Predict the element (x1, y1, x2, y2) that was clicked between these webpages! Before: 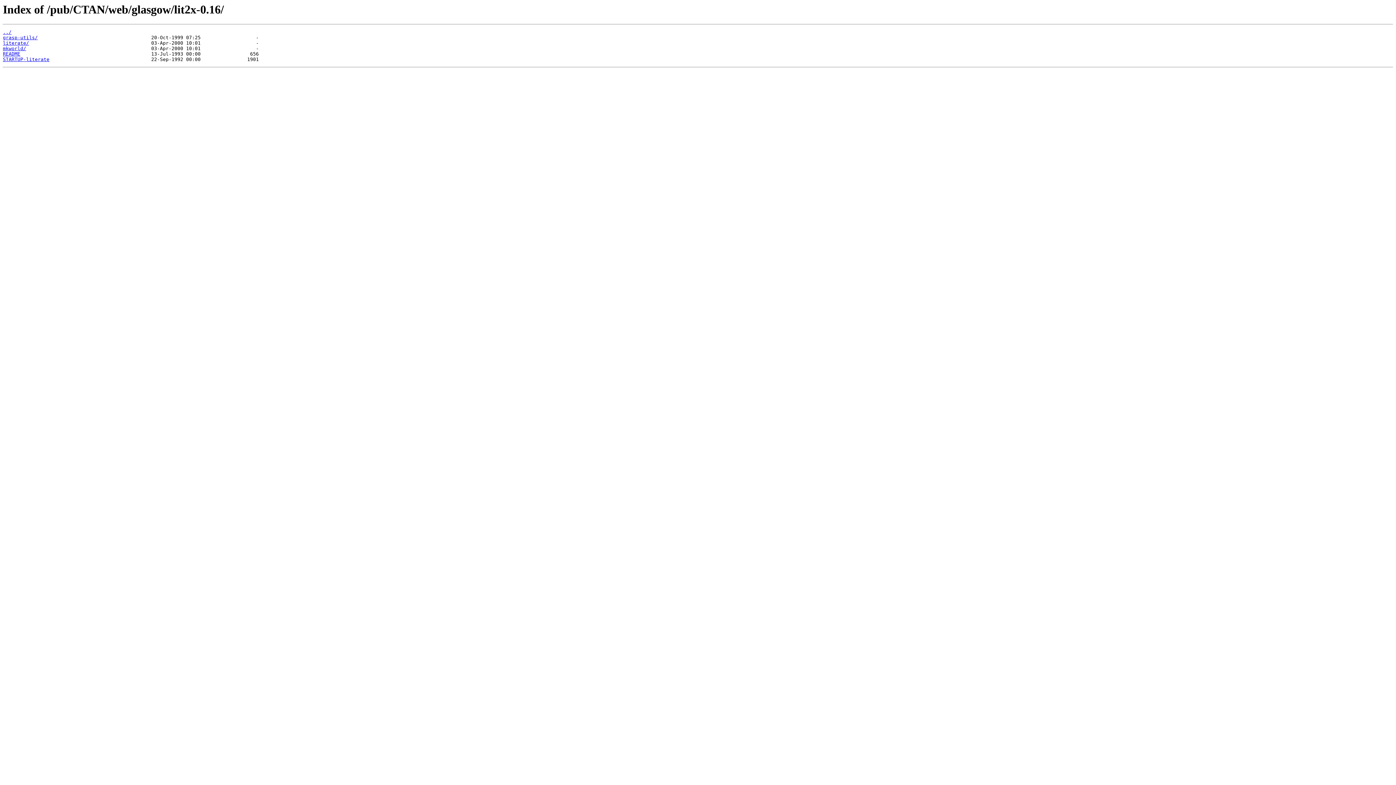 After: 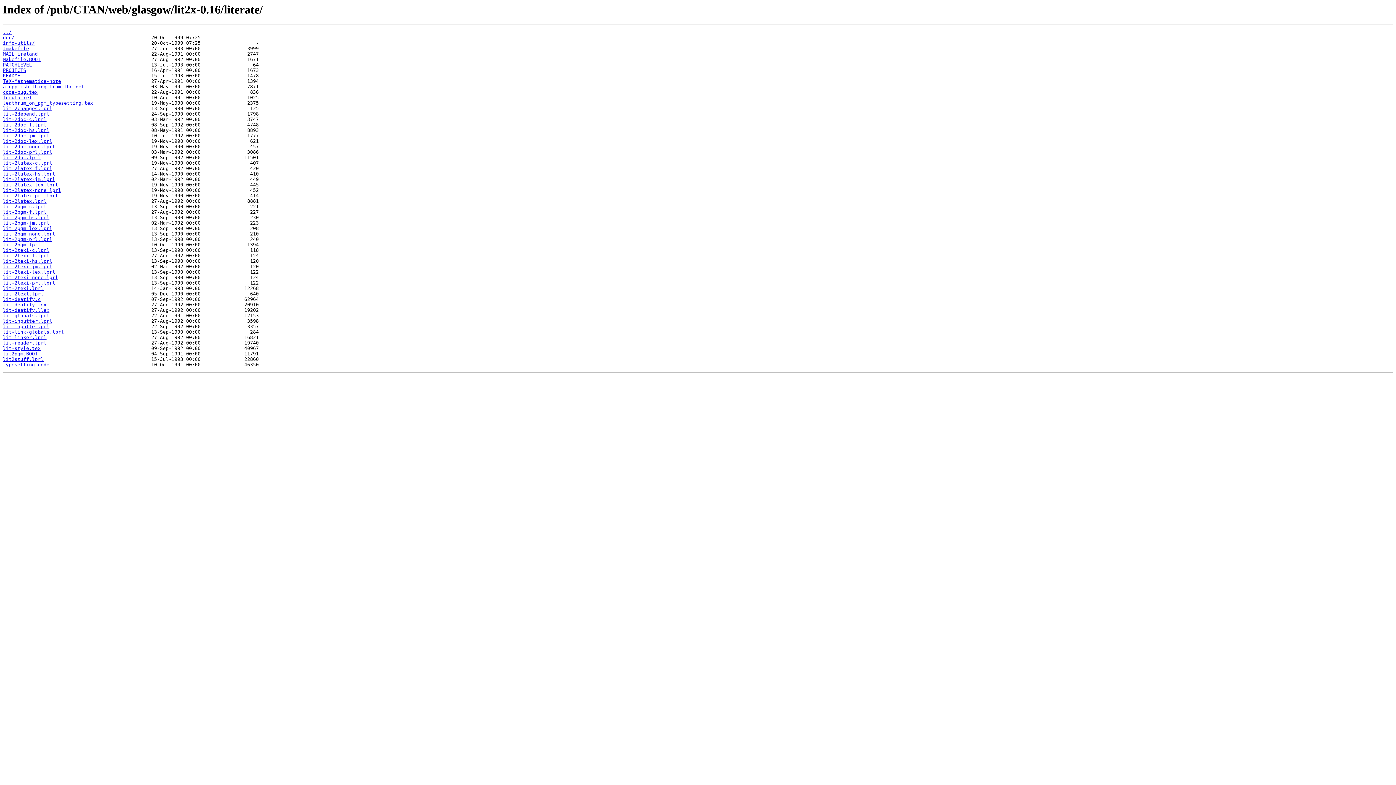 Action: label: literate/ bbox: (2, 40, 29, 45)